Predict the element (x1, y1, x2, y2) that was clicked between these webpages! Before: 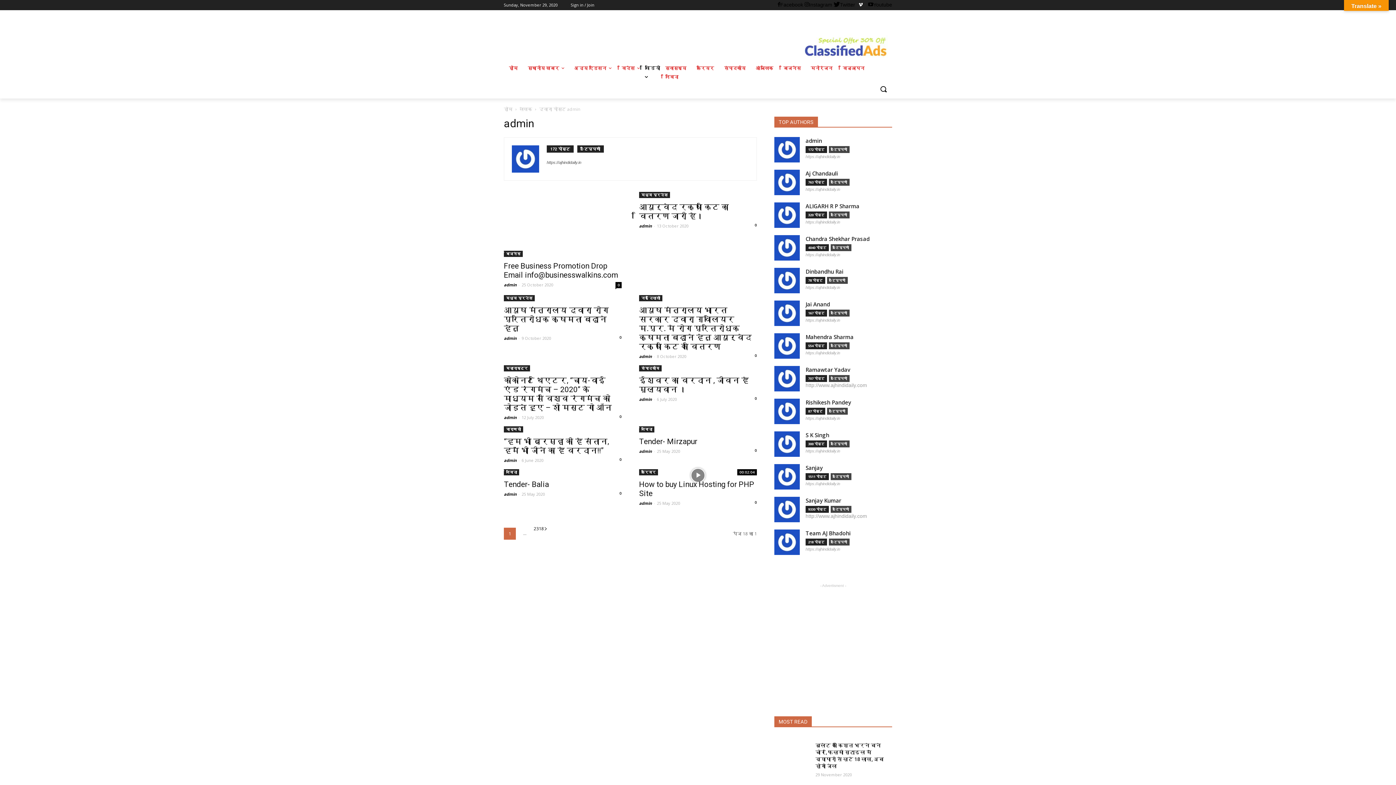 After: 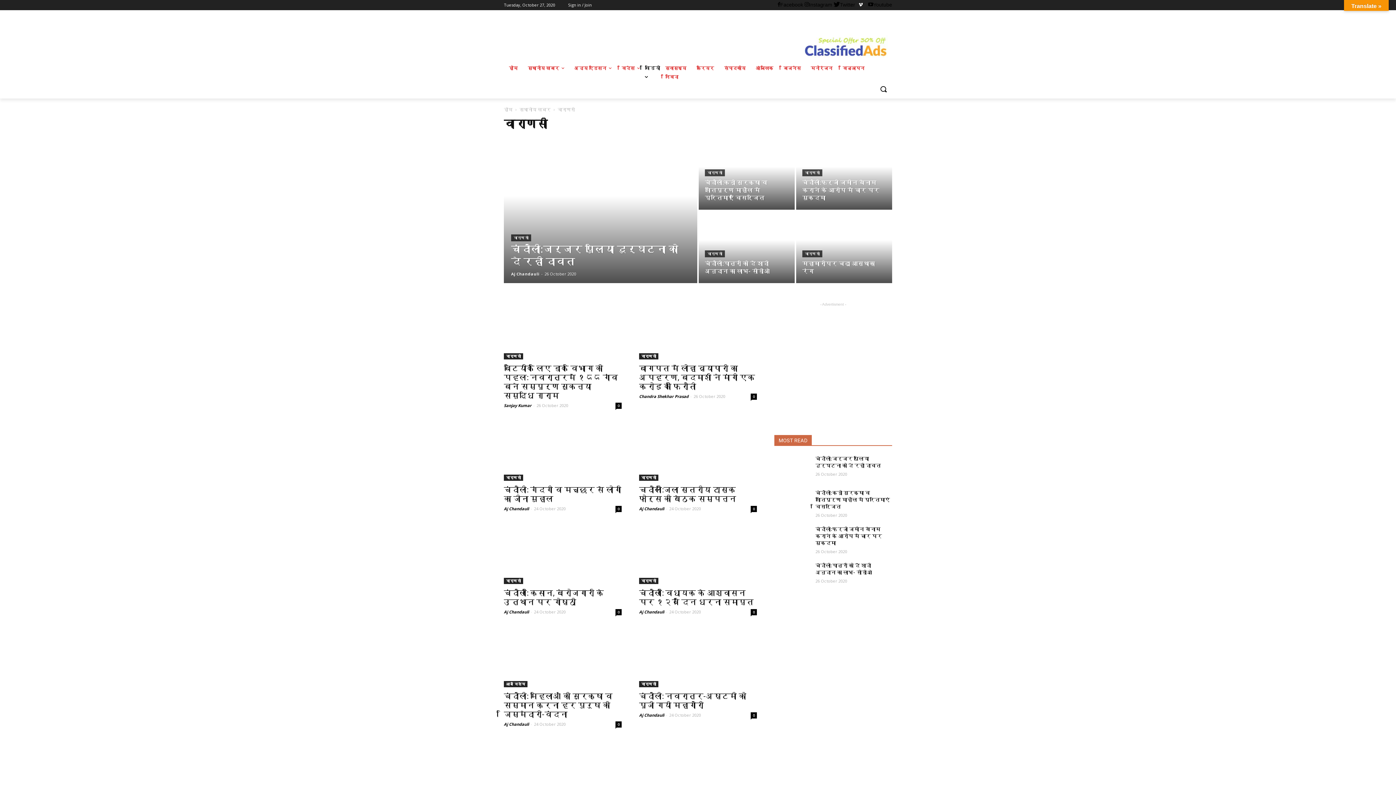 Action: label: वाराणसी bbox: (504, 426, 523, 432)